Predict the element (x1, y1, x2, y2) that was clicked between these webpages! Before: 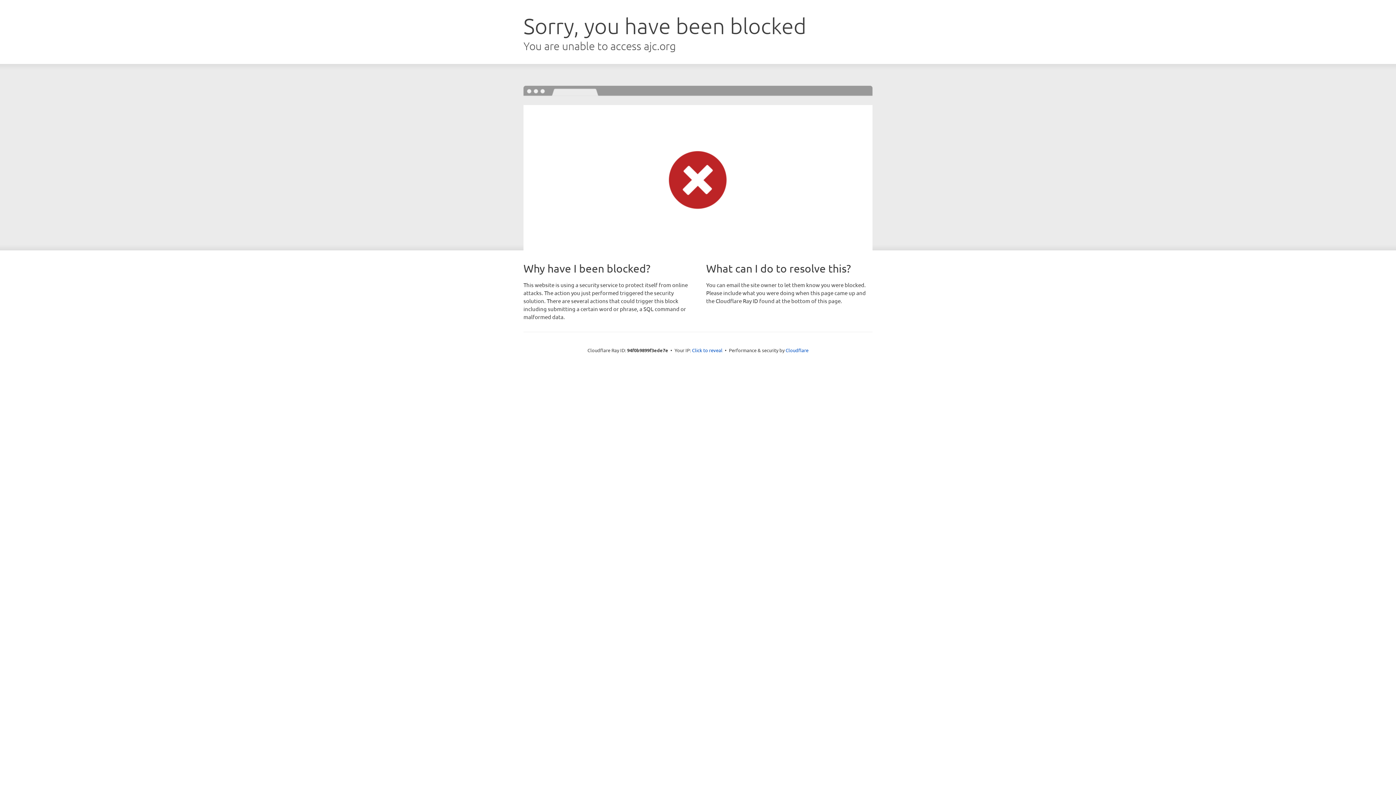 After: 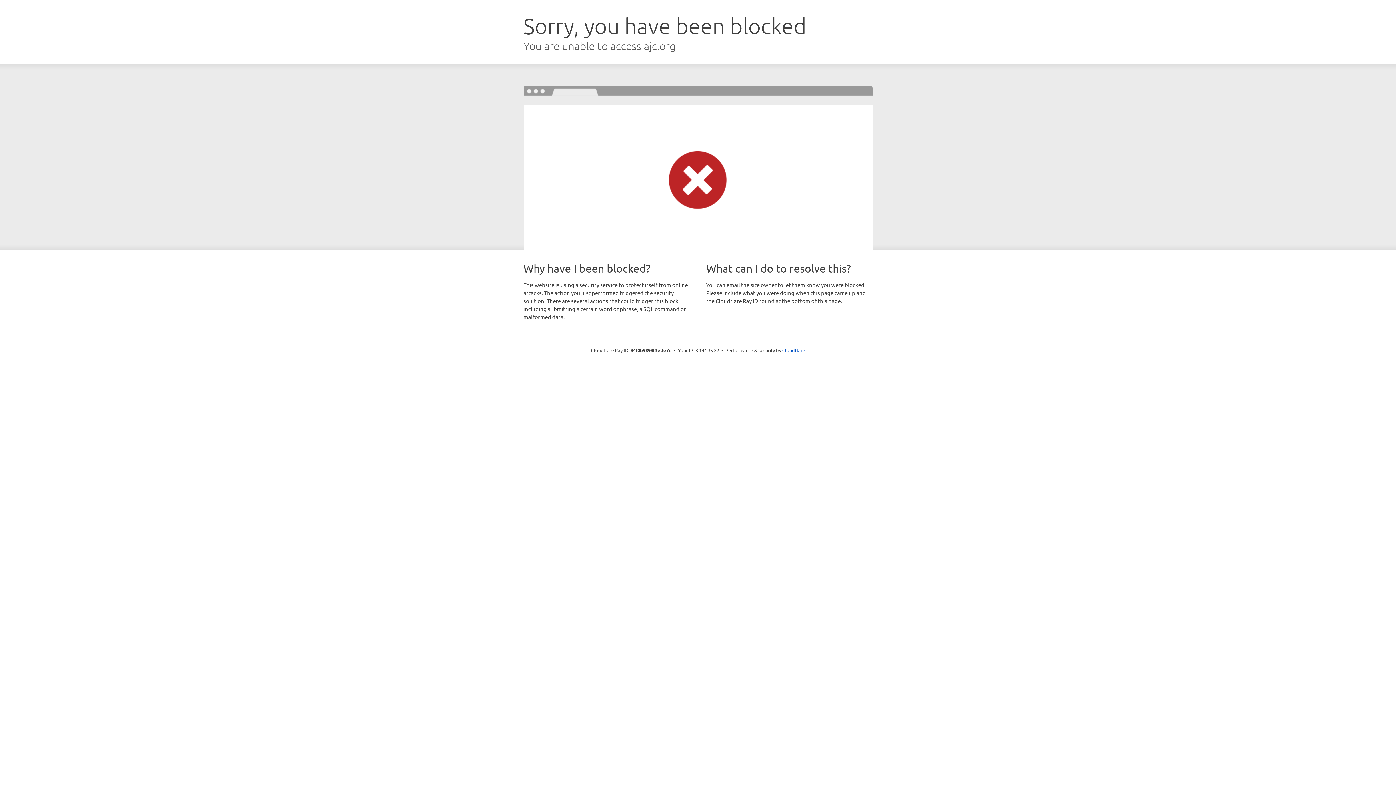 Action: bbox: (692, 346, 722, 353) label: Click to reveal